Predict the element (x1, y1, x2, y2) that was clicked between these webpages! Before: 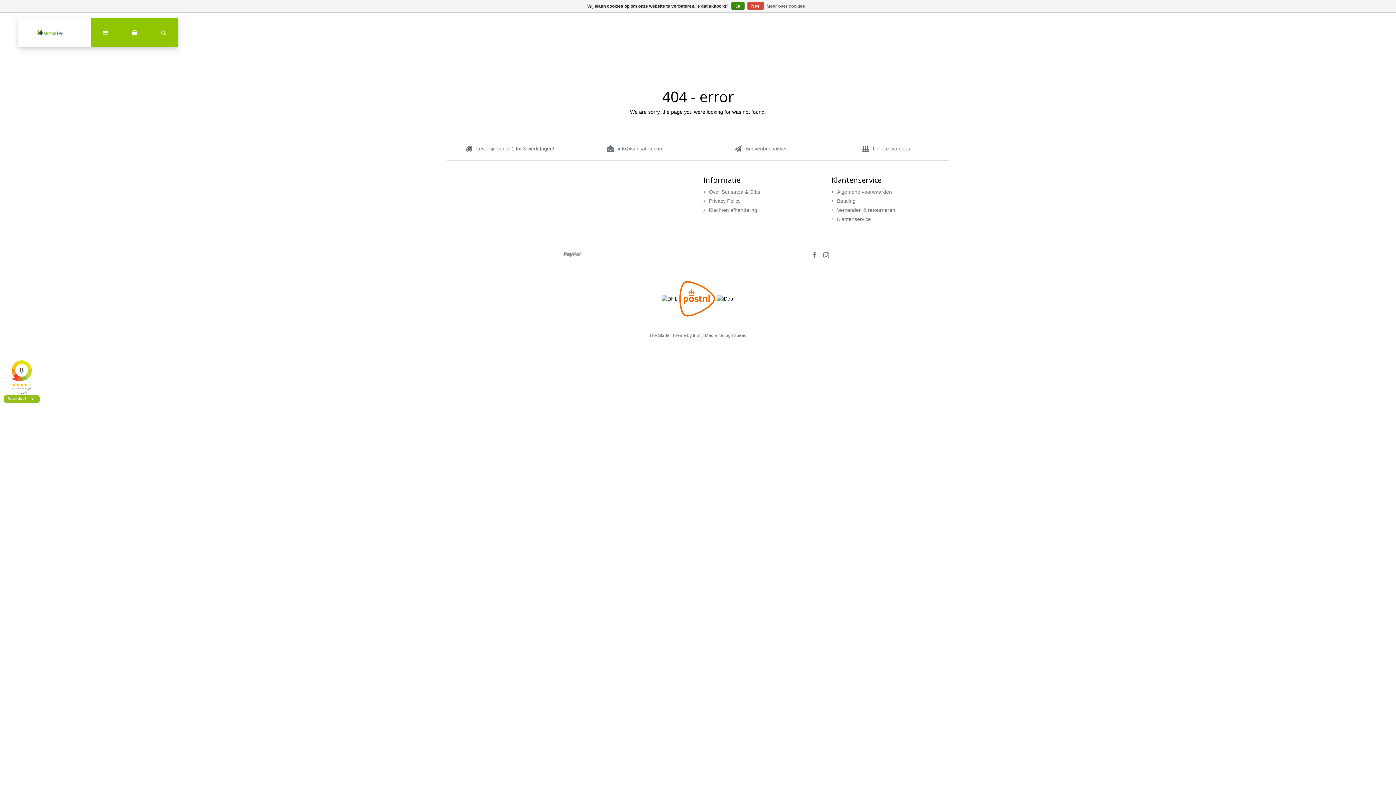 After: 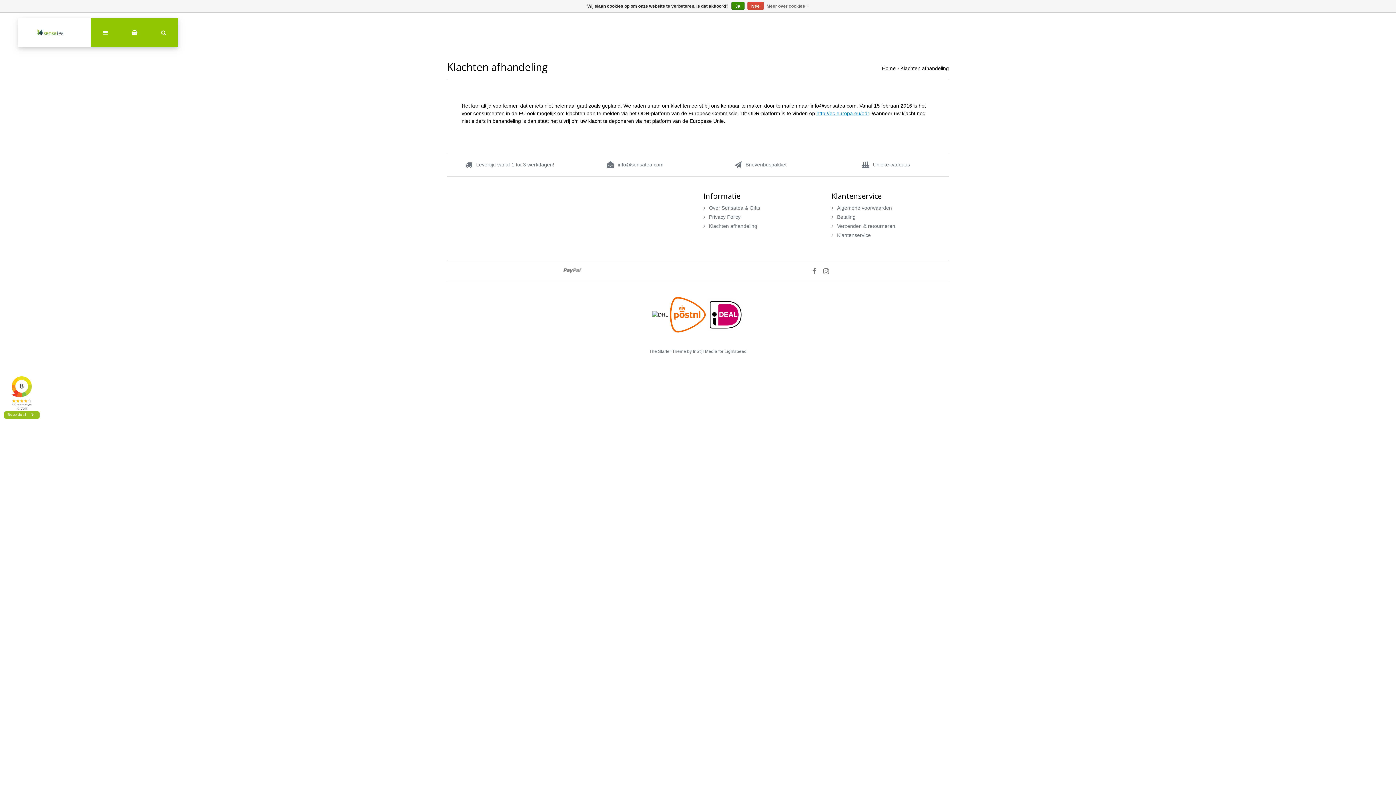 Action: bbox: (766, 1, 808, 10) label: Meer over cookies »